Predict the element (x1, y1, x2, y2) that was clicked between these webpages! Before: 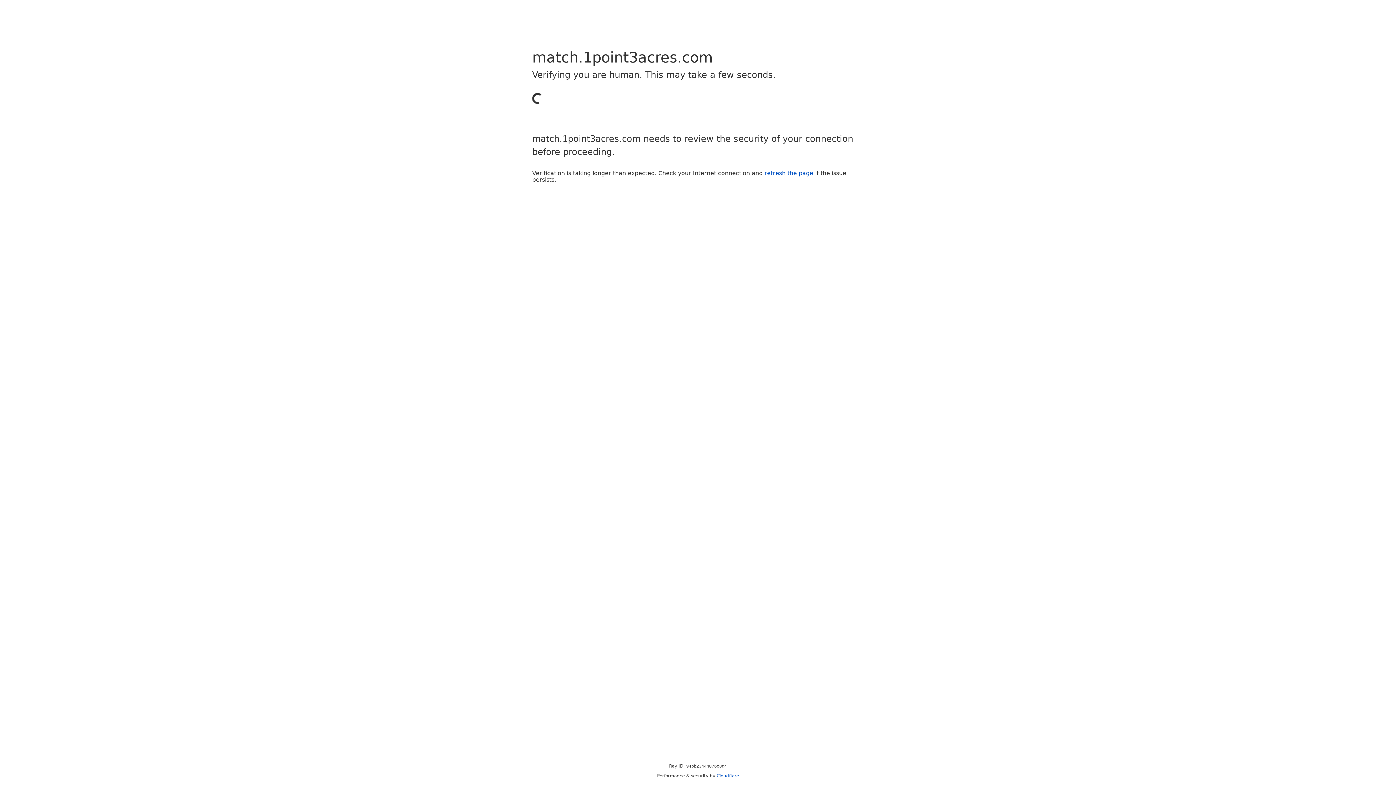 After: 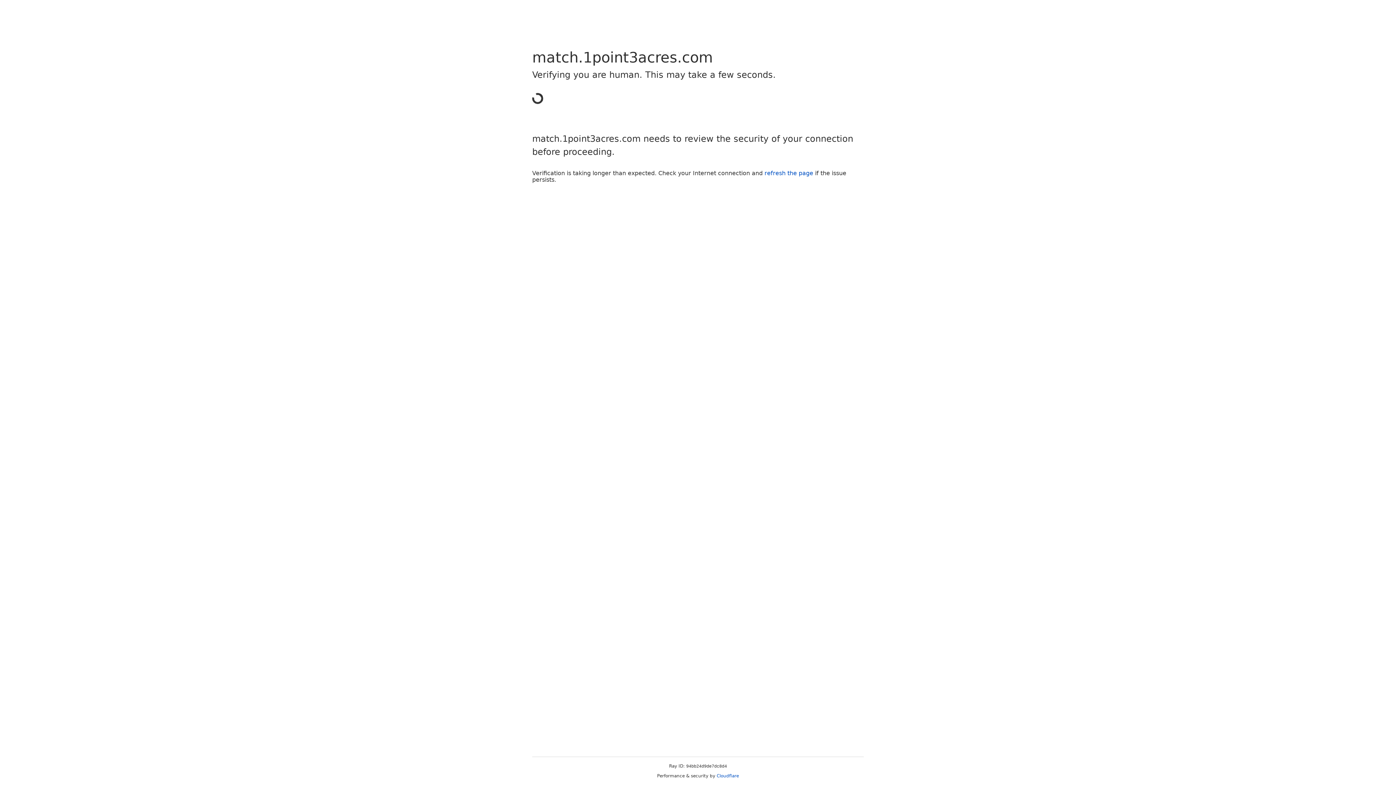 Action: bbox: (764, 169, 813, 176) label: refresh the page